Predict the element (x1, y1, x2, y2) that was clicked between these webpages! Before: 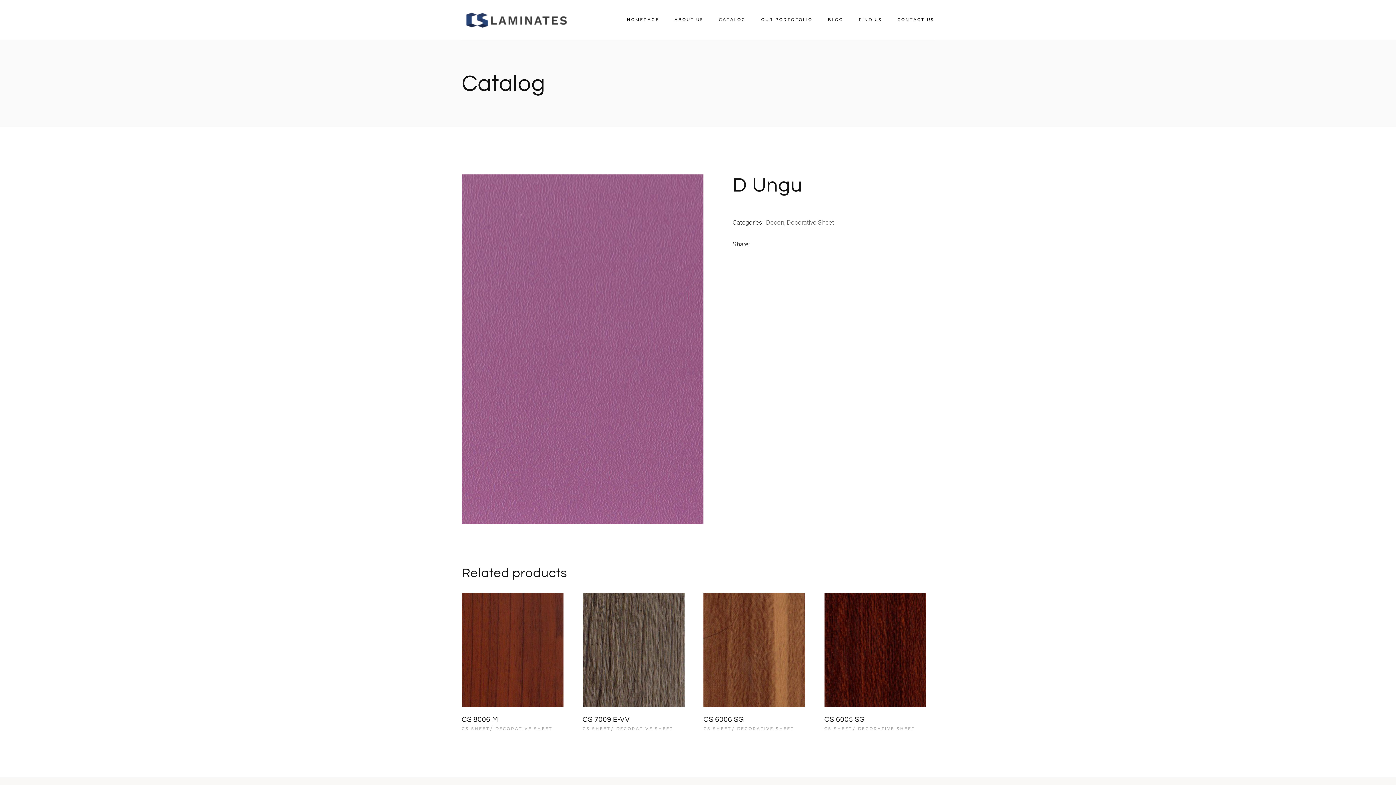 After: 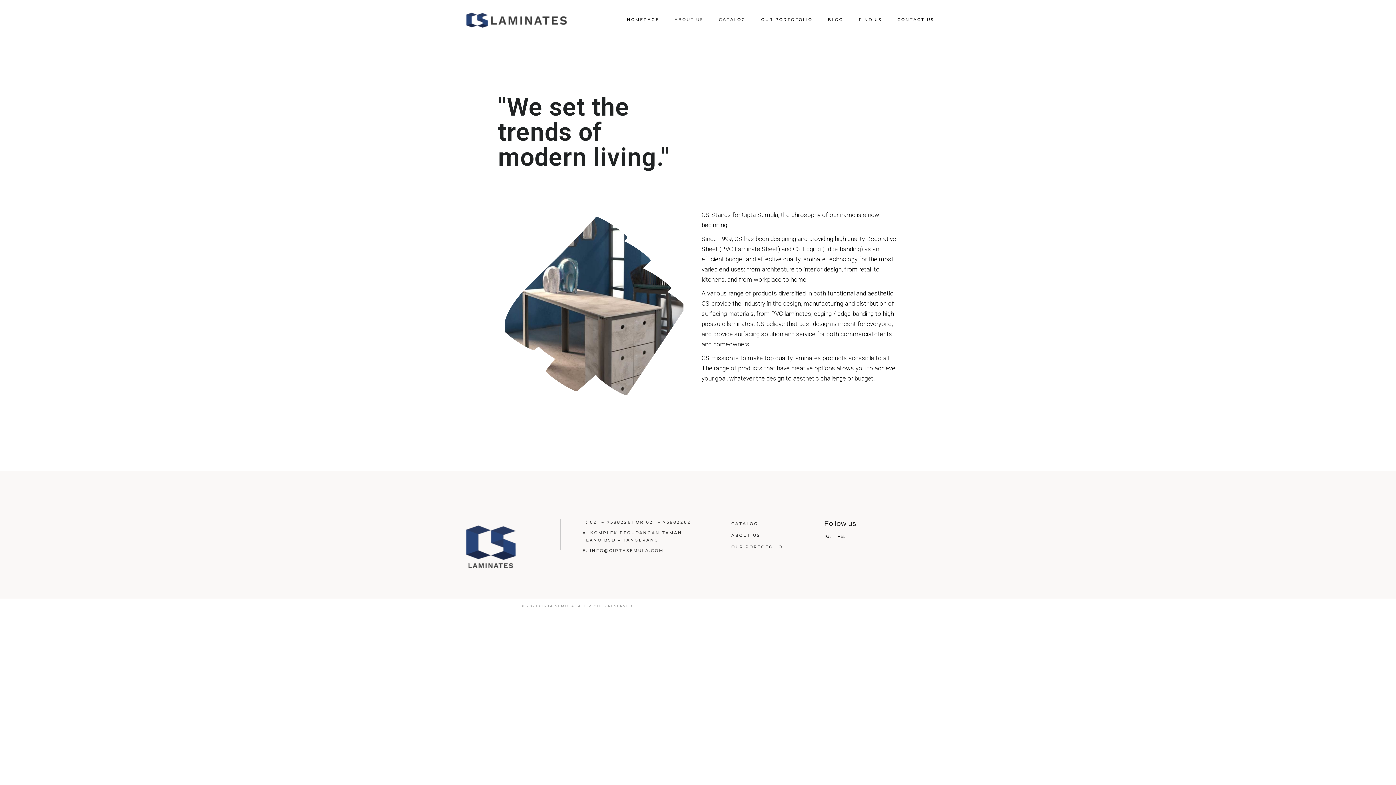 Action: bbox: (674, 0, 703, 39) label: ABOUT US